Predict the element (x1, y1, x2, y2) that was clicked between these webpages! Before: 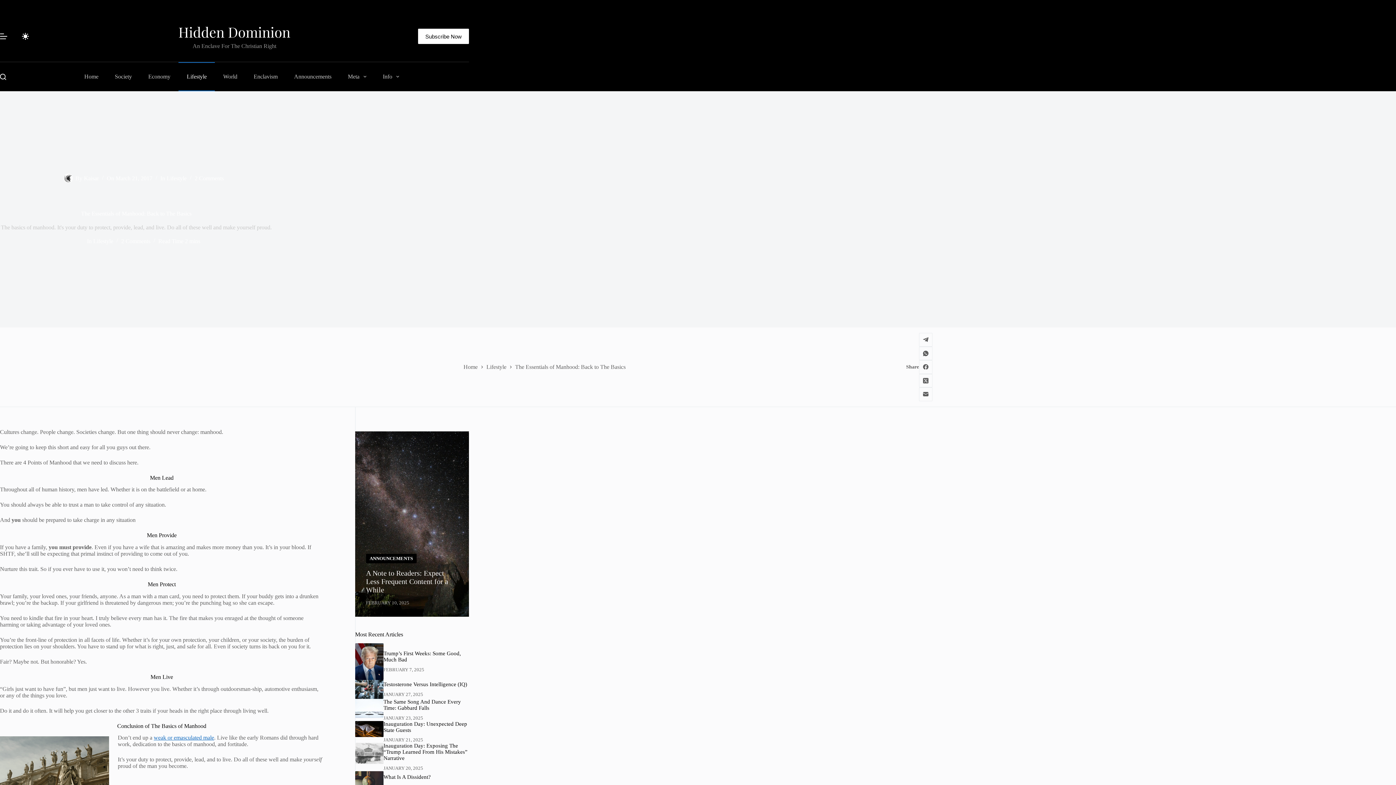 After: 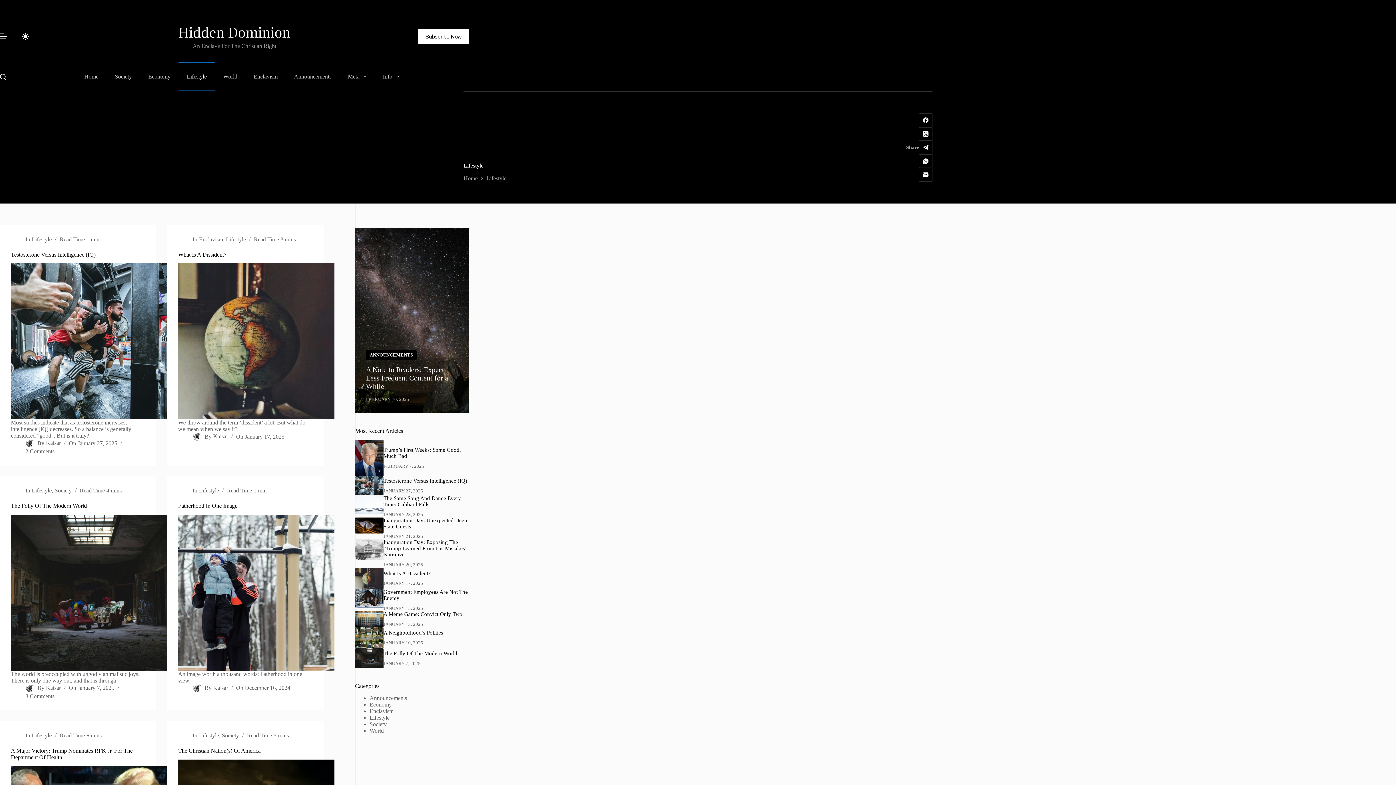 Action: bbox: (166, 175, 186, 181) label: Lifestyle